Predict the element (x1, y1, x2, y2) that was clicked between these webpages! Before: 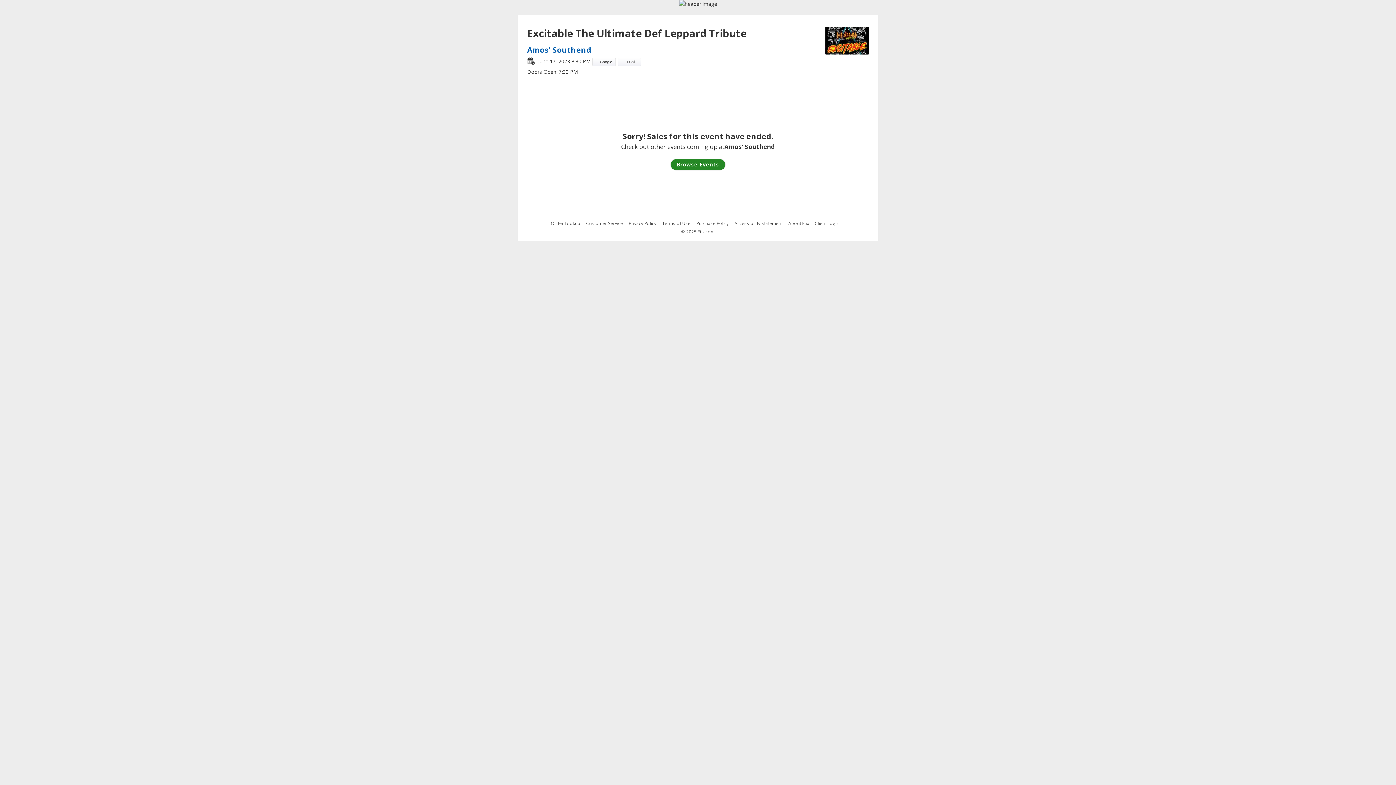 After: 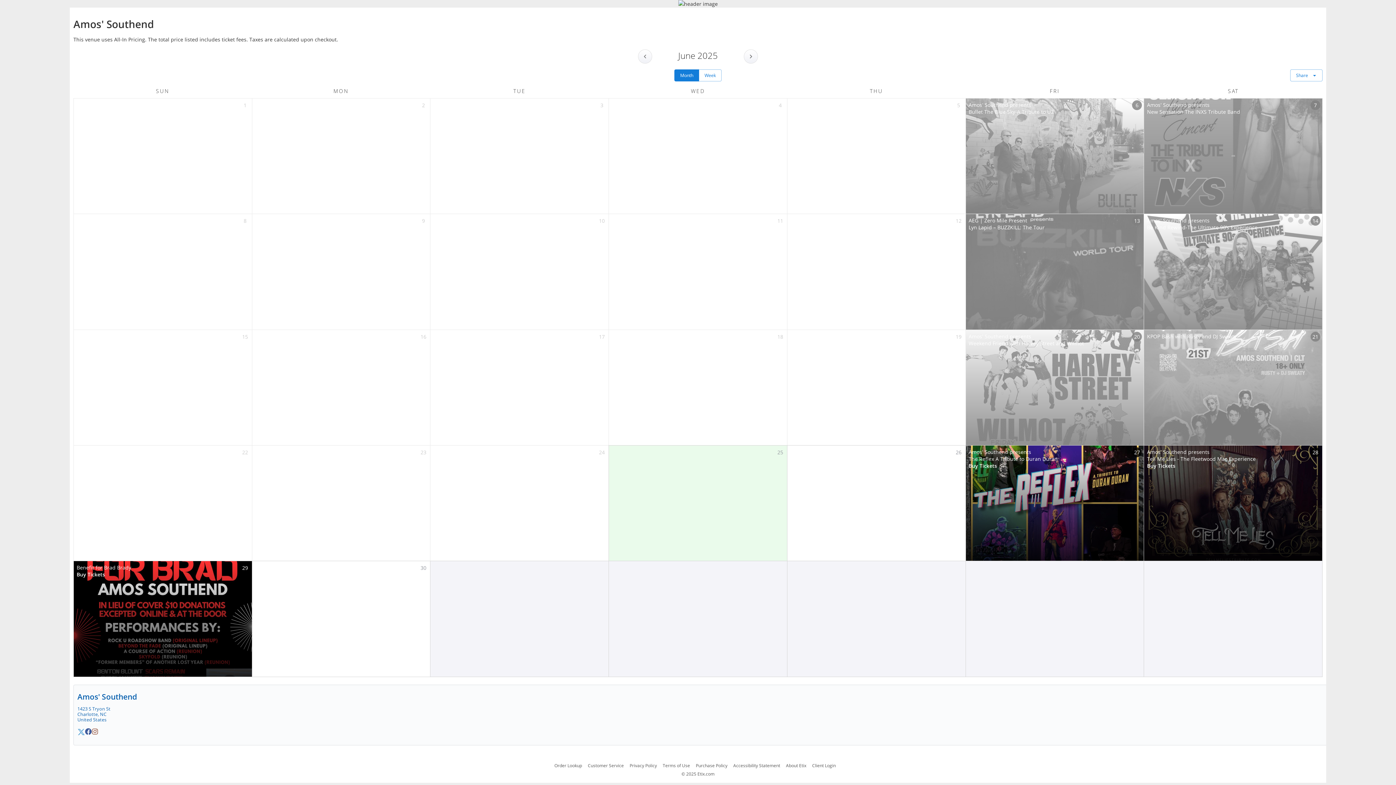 Action: label: Amos' Southend bbox: (527, 44, 591, 54)